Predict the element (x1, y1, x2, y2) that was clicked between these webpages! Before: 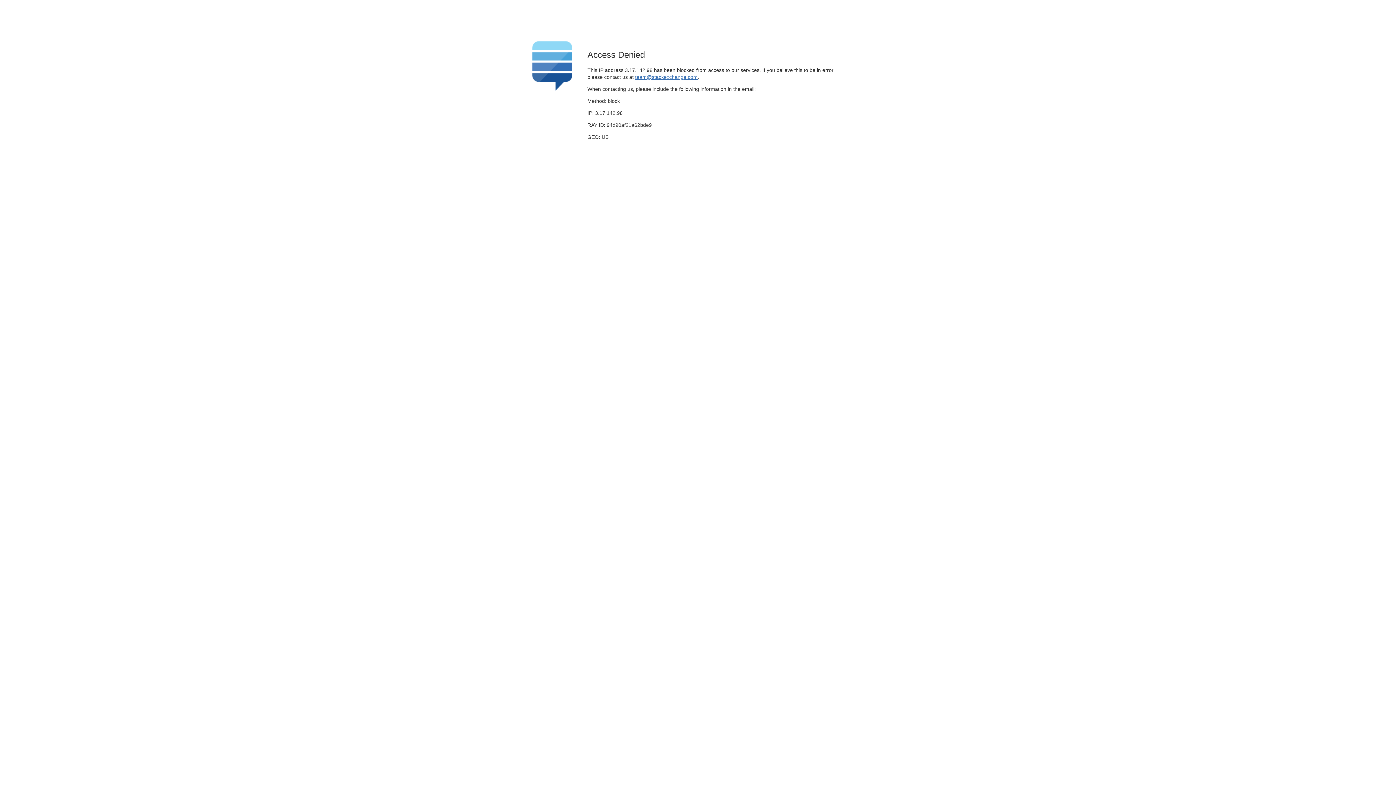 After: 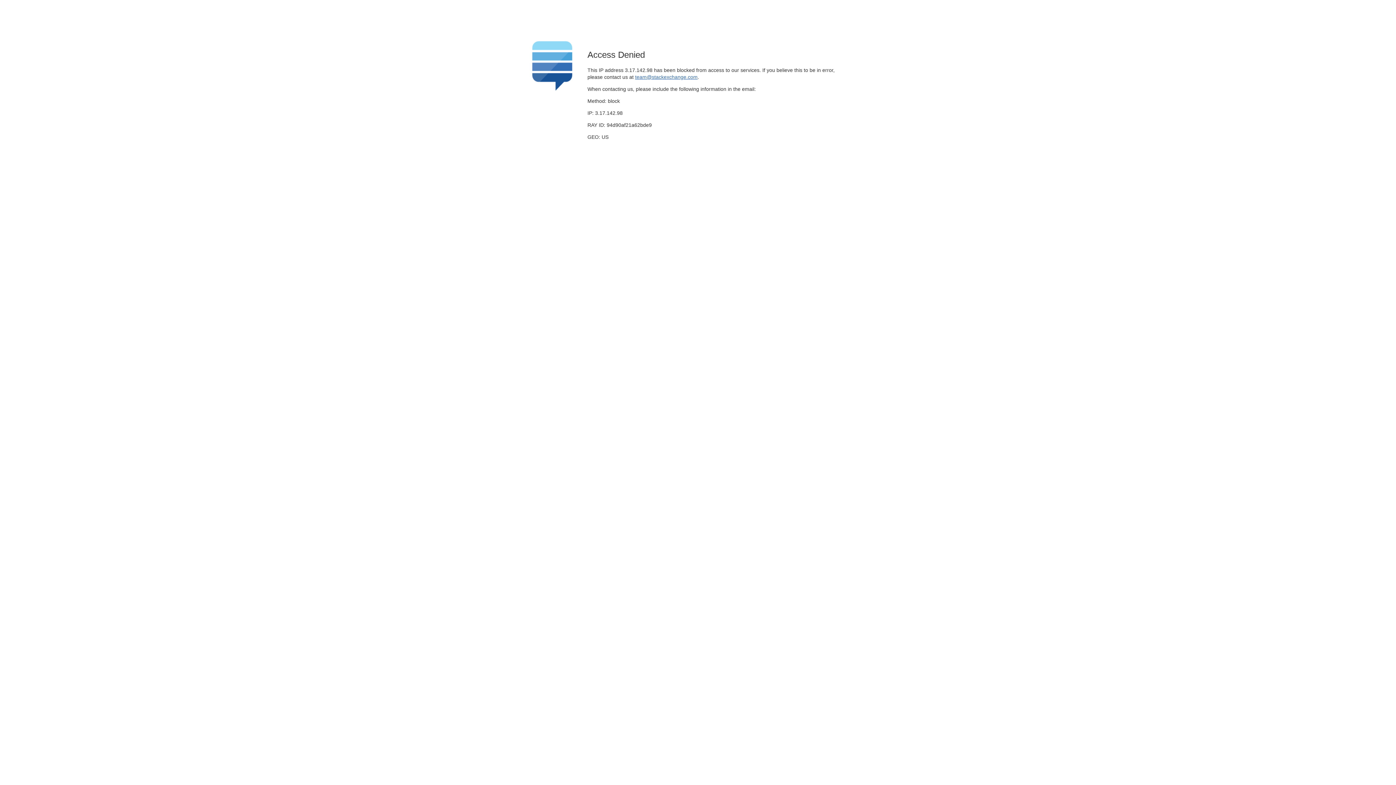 Action: bbox: (635, 74, 697, 79) label: team@stackexchange.com